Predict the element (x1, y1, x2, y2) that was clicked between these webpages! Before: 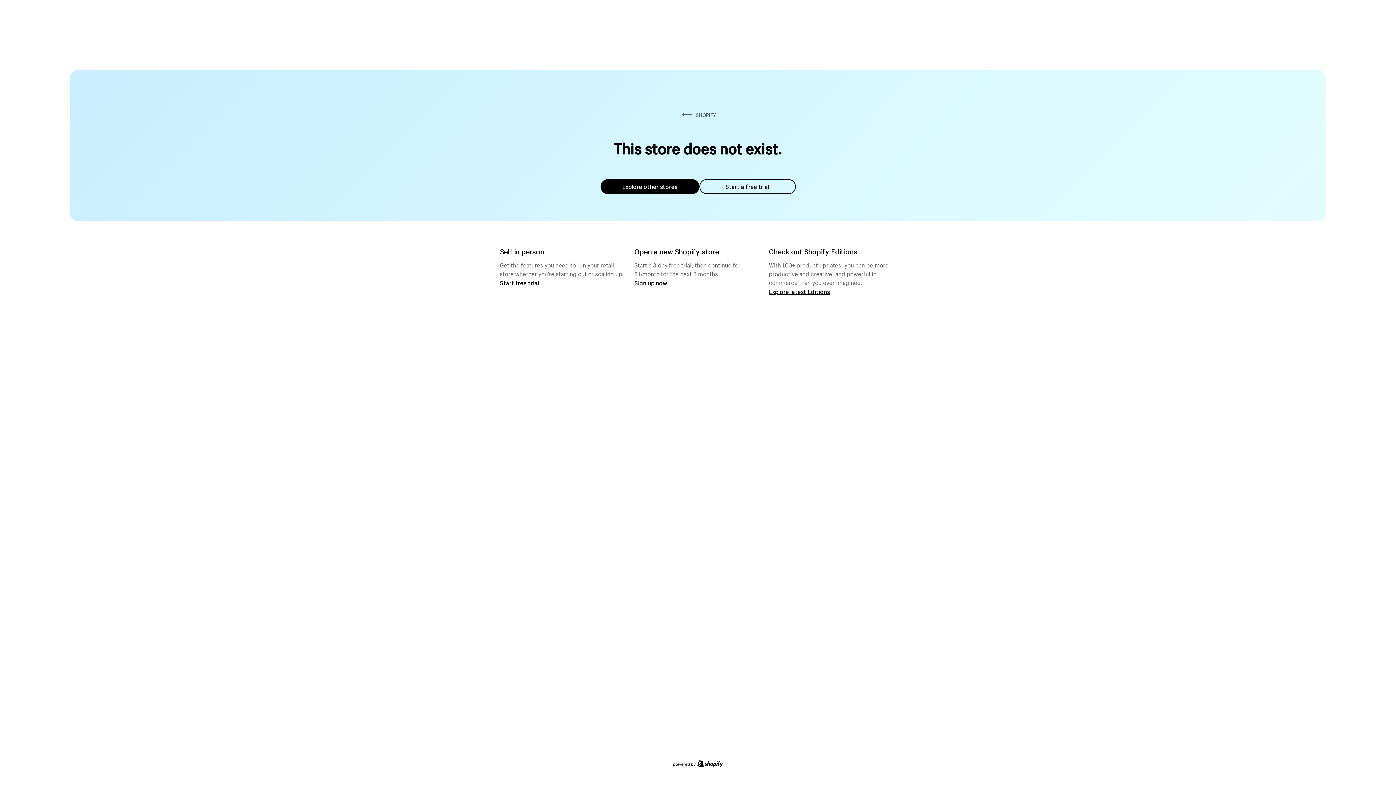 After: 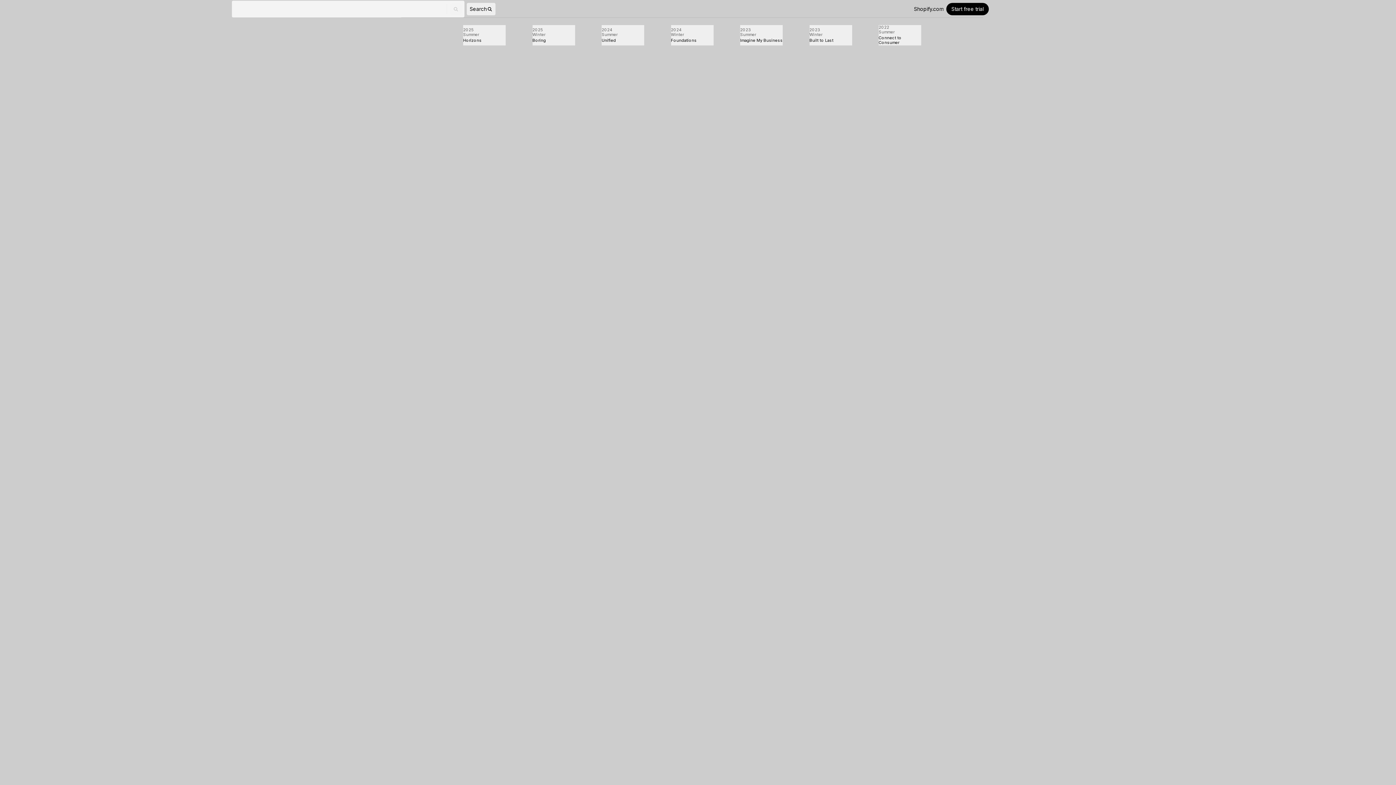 Action: bbox: (769, 287, 830, 295) label: Explore latest Editions